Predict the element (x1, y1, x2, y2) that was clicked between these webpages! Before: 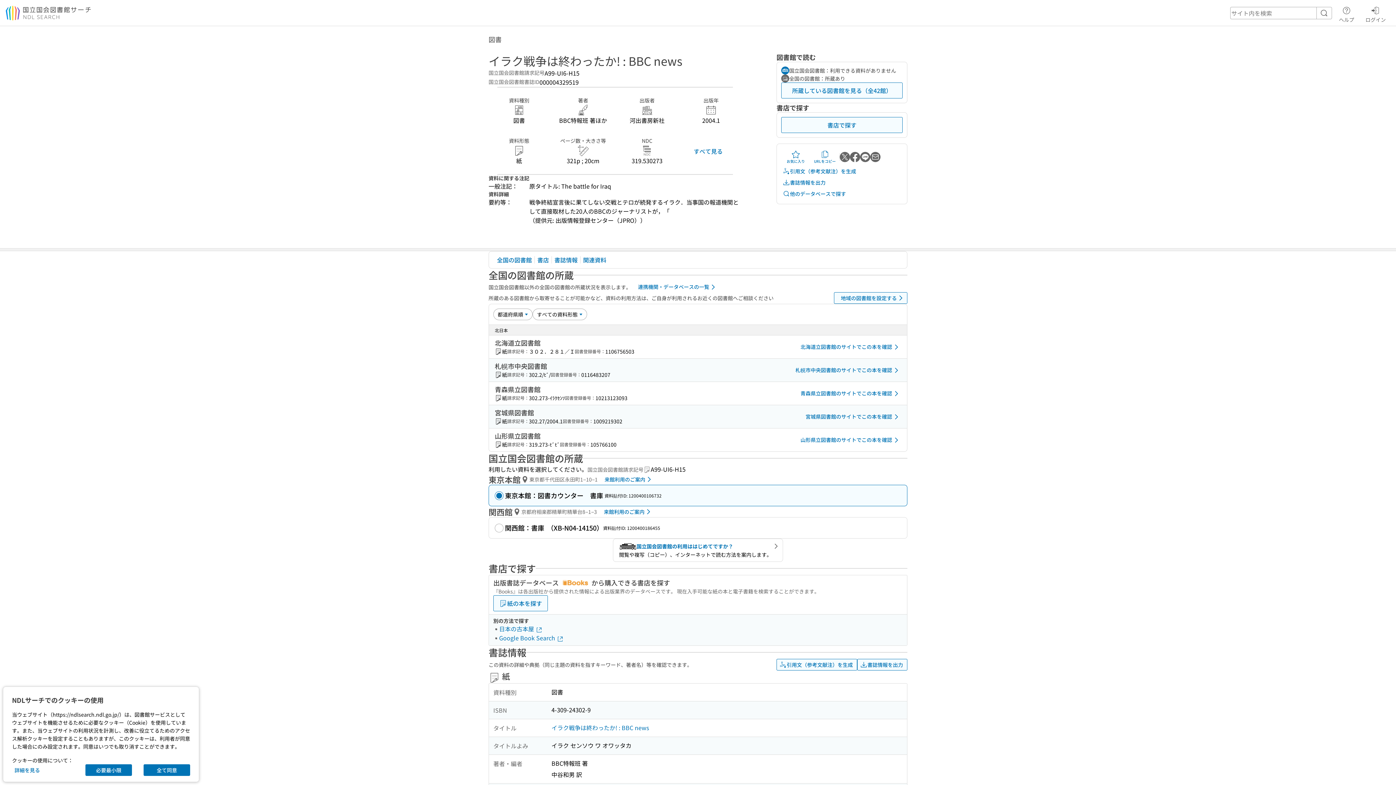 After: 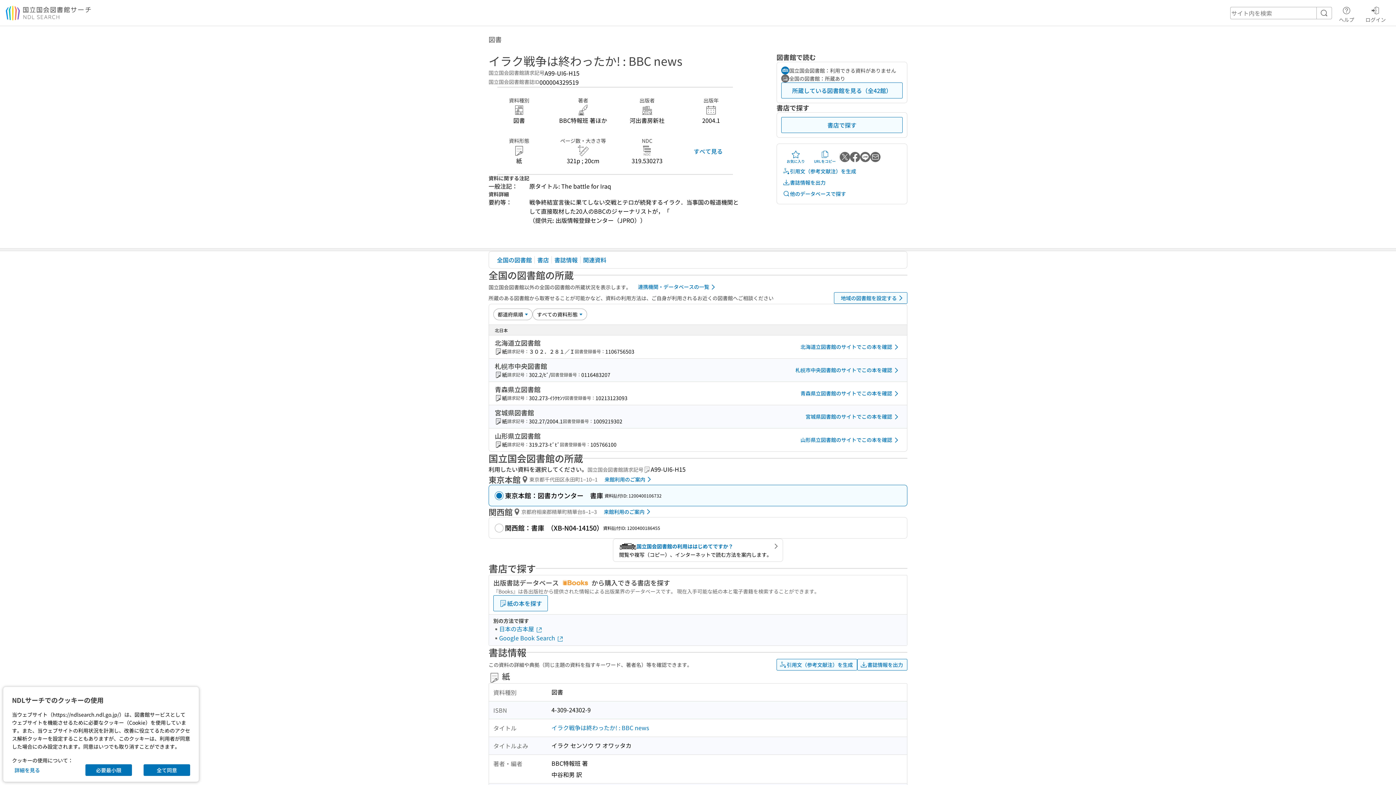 Action: label: Xでポストする bbox: (840, 152, 850, 162)